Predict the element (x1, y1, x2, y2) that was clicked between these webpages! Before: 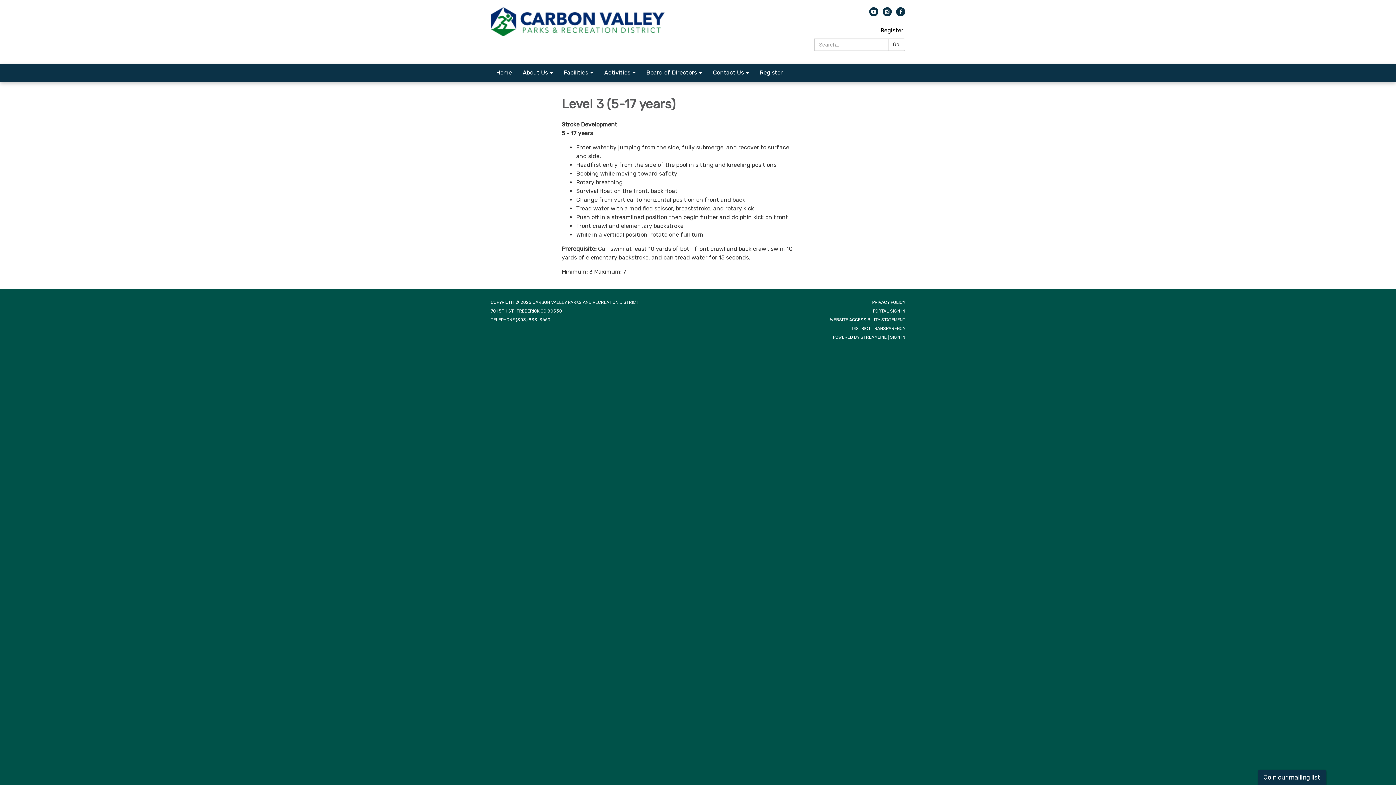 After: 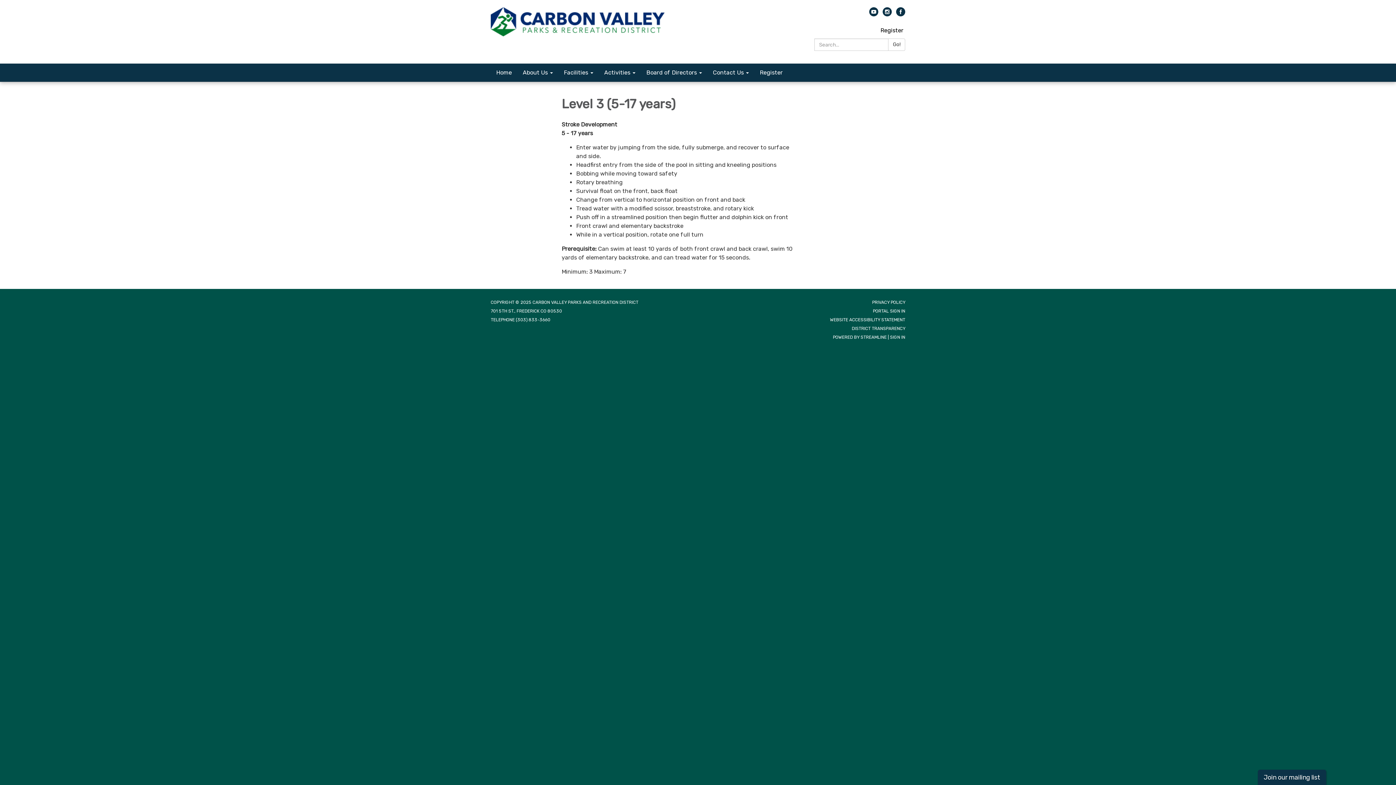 Action: label: facebook bbox: (896, 10, 905, 17)